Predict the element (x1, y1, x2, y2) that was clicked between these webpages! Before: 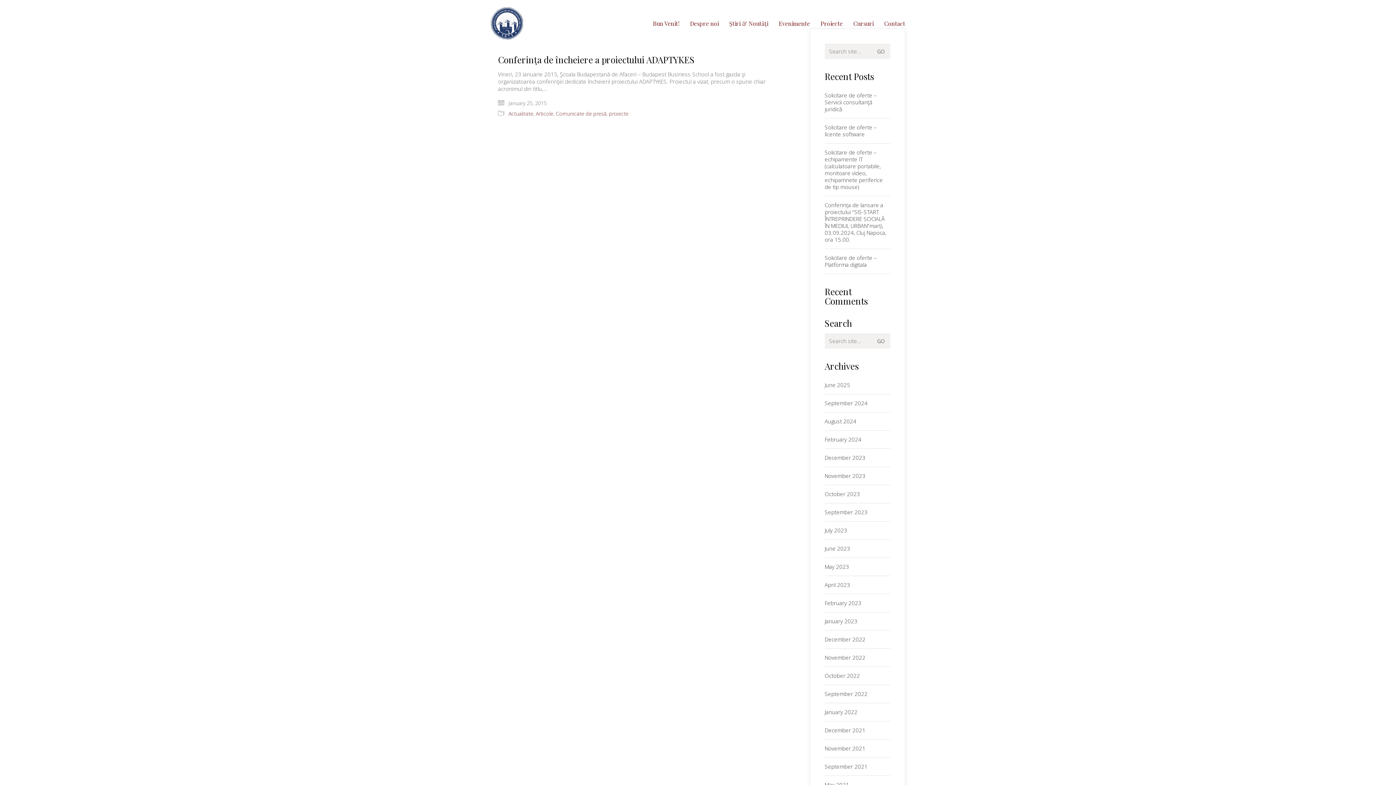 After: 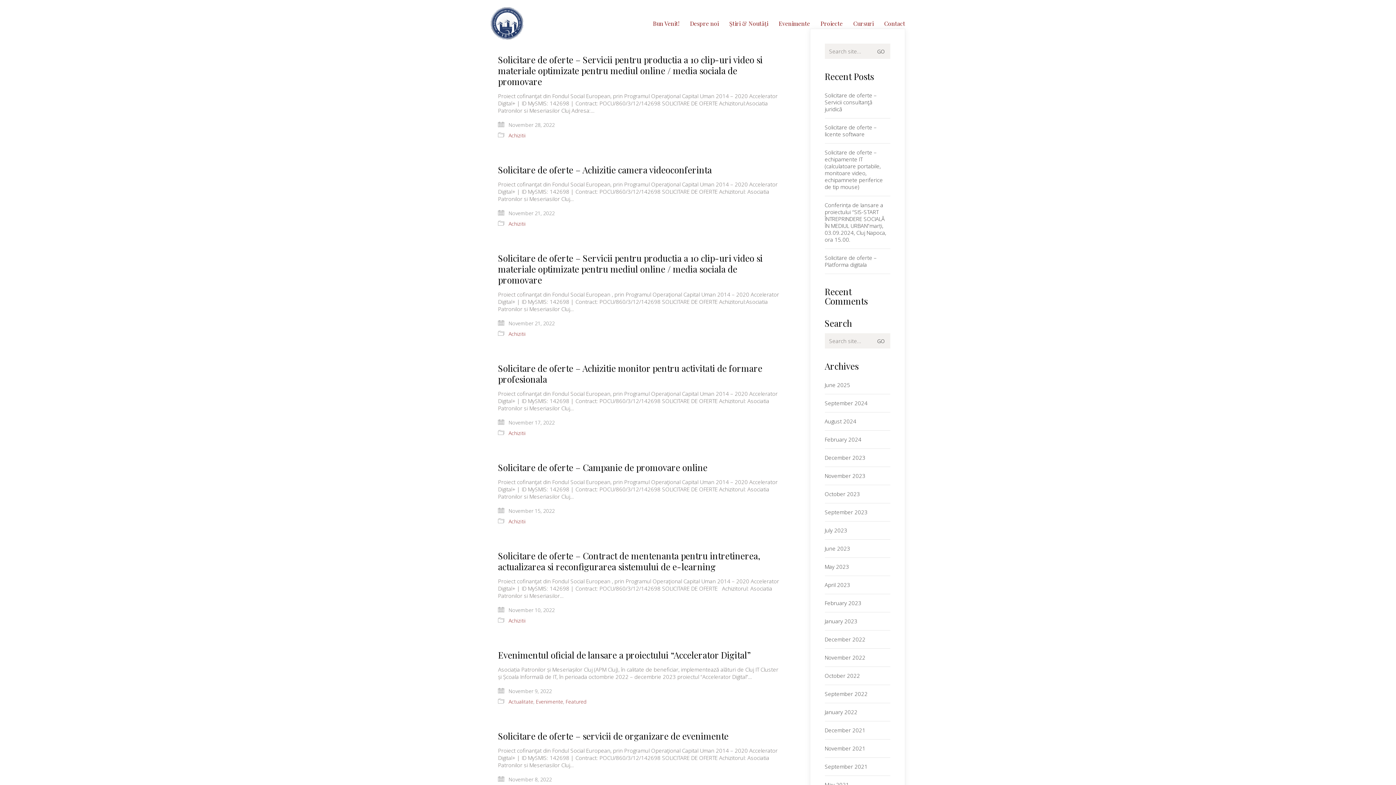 Action: label: November 2022 bbox: (824, 654, 865, 661)